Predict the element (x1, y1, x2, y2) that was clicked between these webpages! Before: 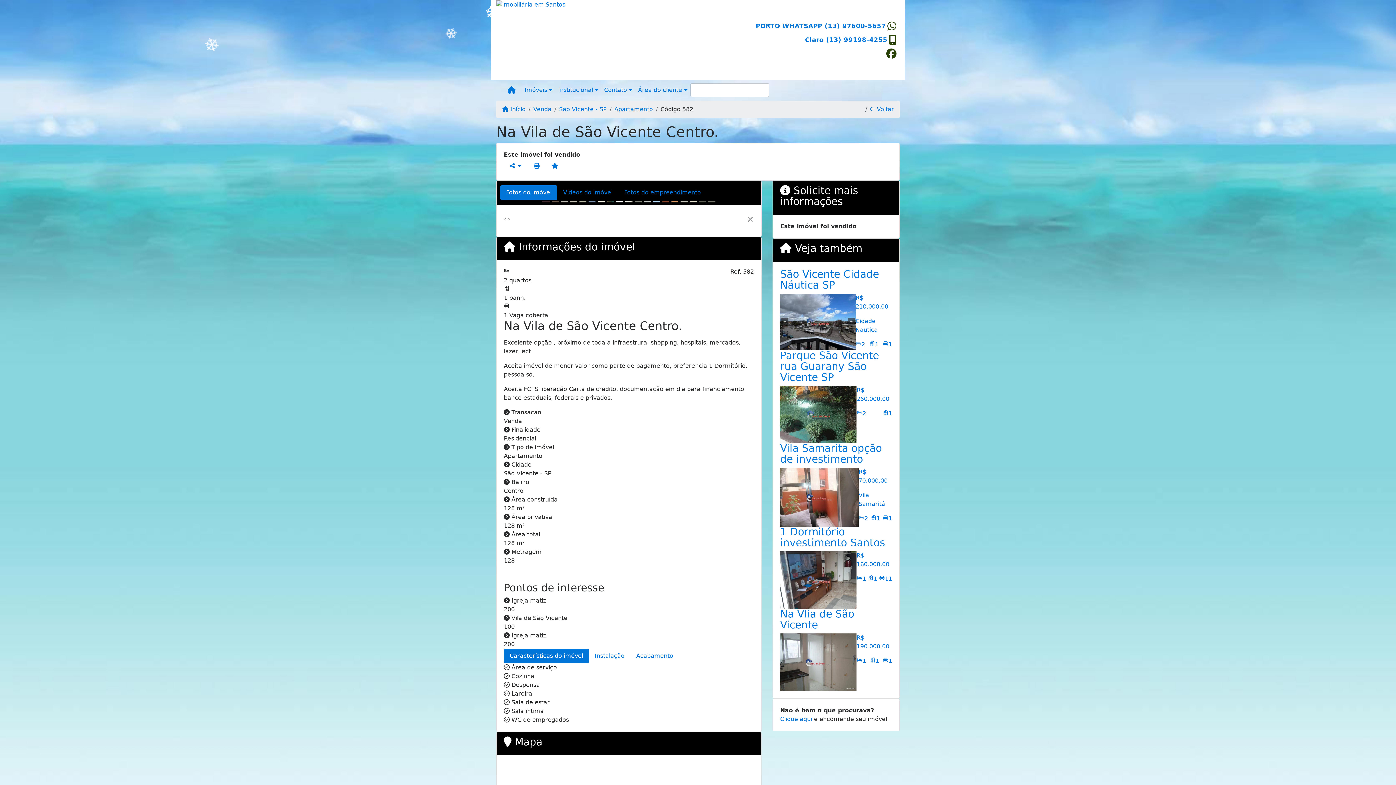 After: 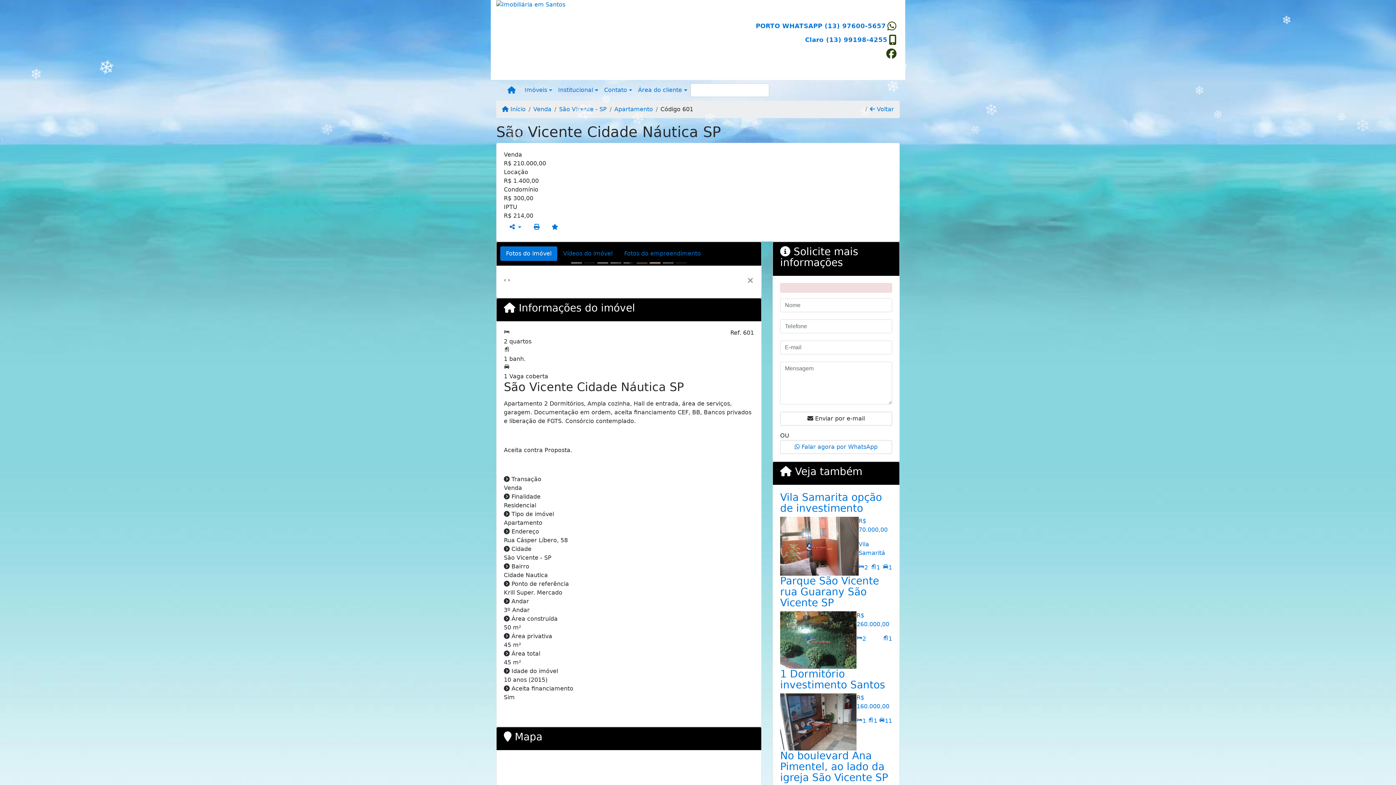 Action: bbox: (855, 340, 865, 349) label: 2